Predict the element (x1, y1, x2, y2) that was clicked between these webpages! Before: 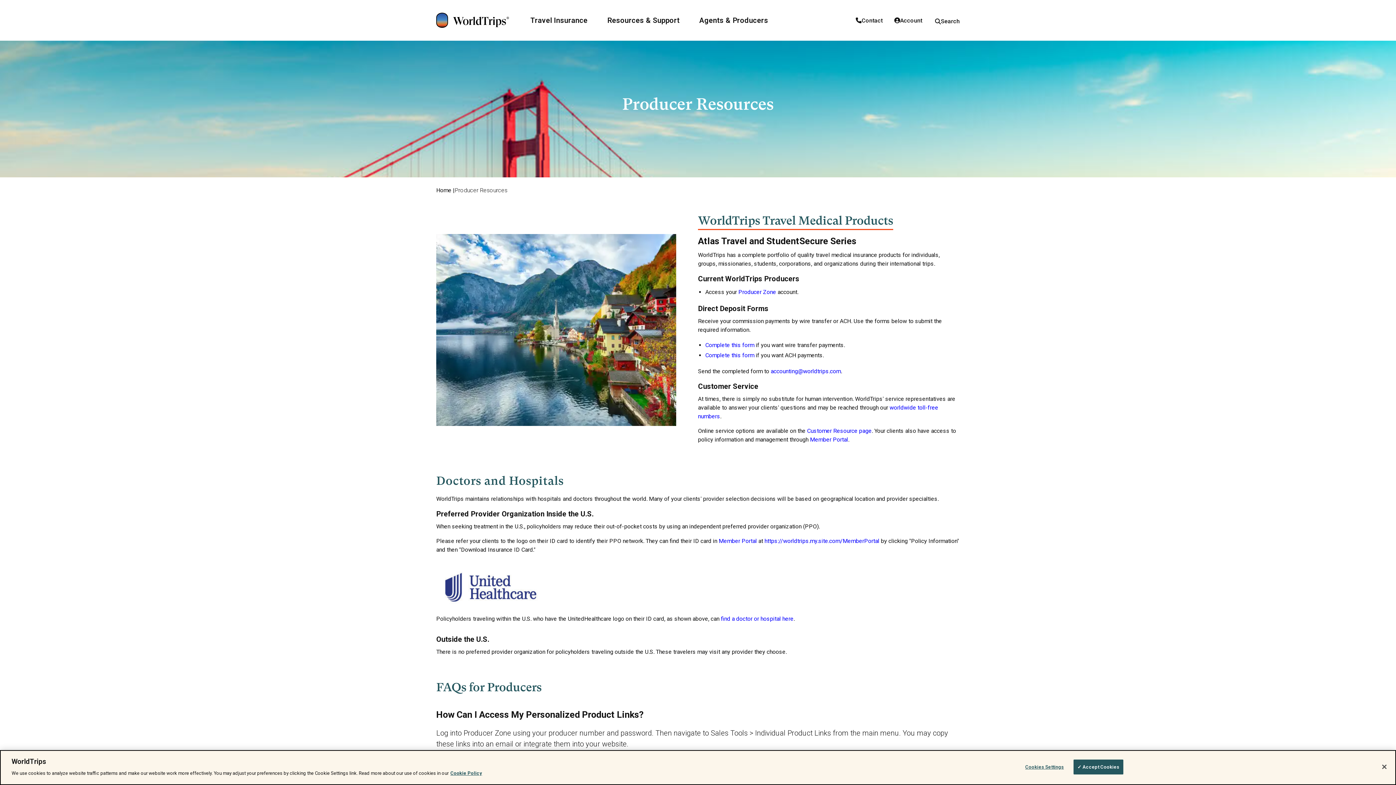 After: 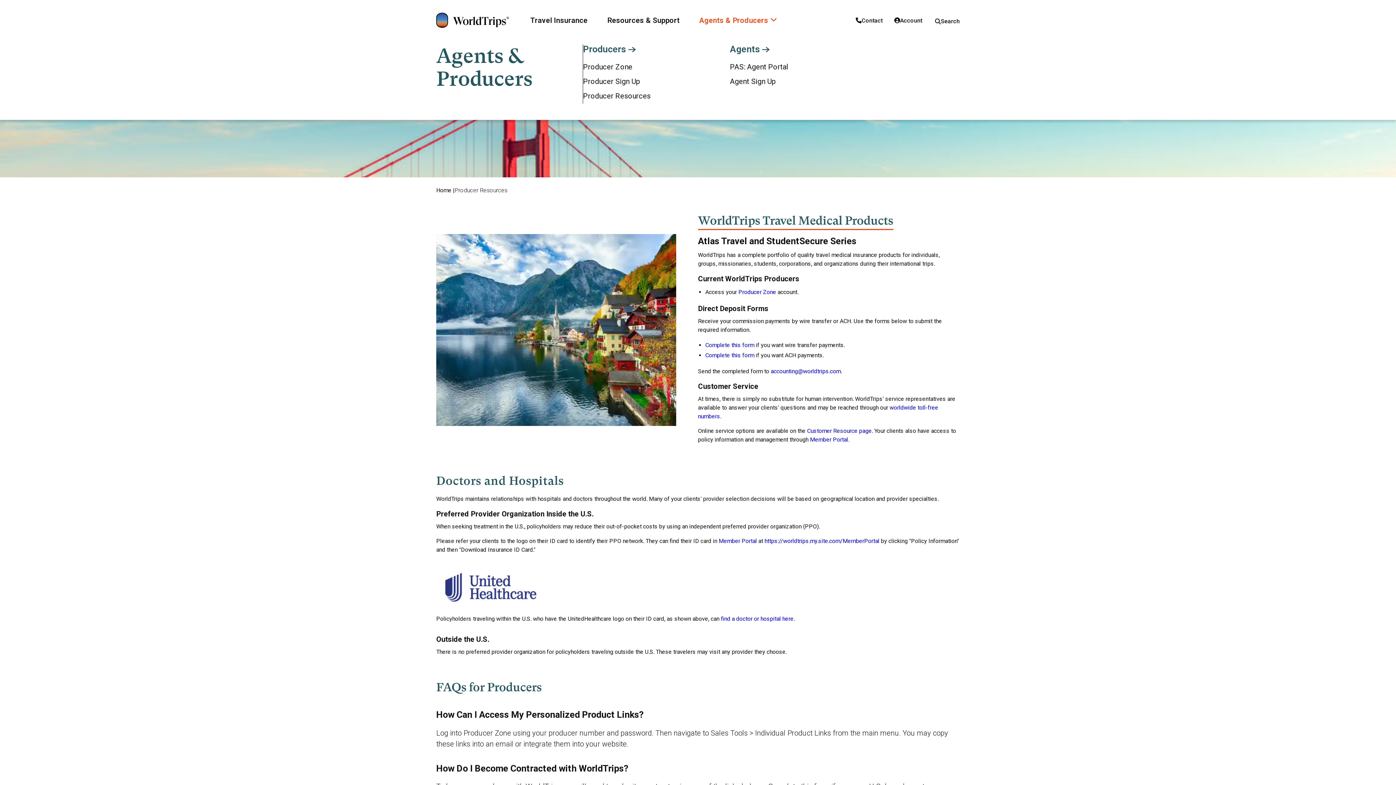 Action: label: Agents & Producers bbox: (699, 16, 777, 24)